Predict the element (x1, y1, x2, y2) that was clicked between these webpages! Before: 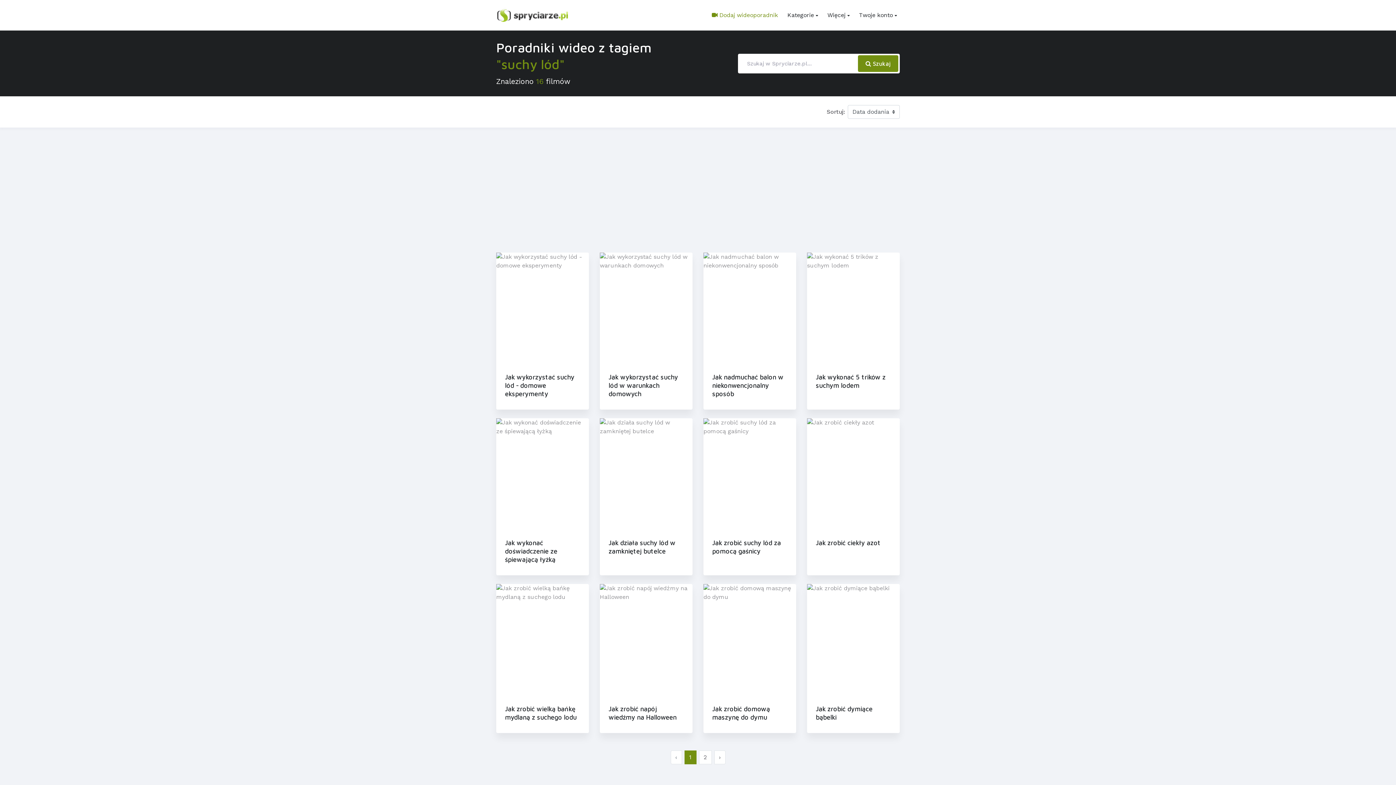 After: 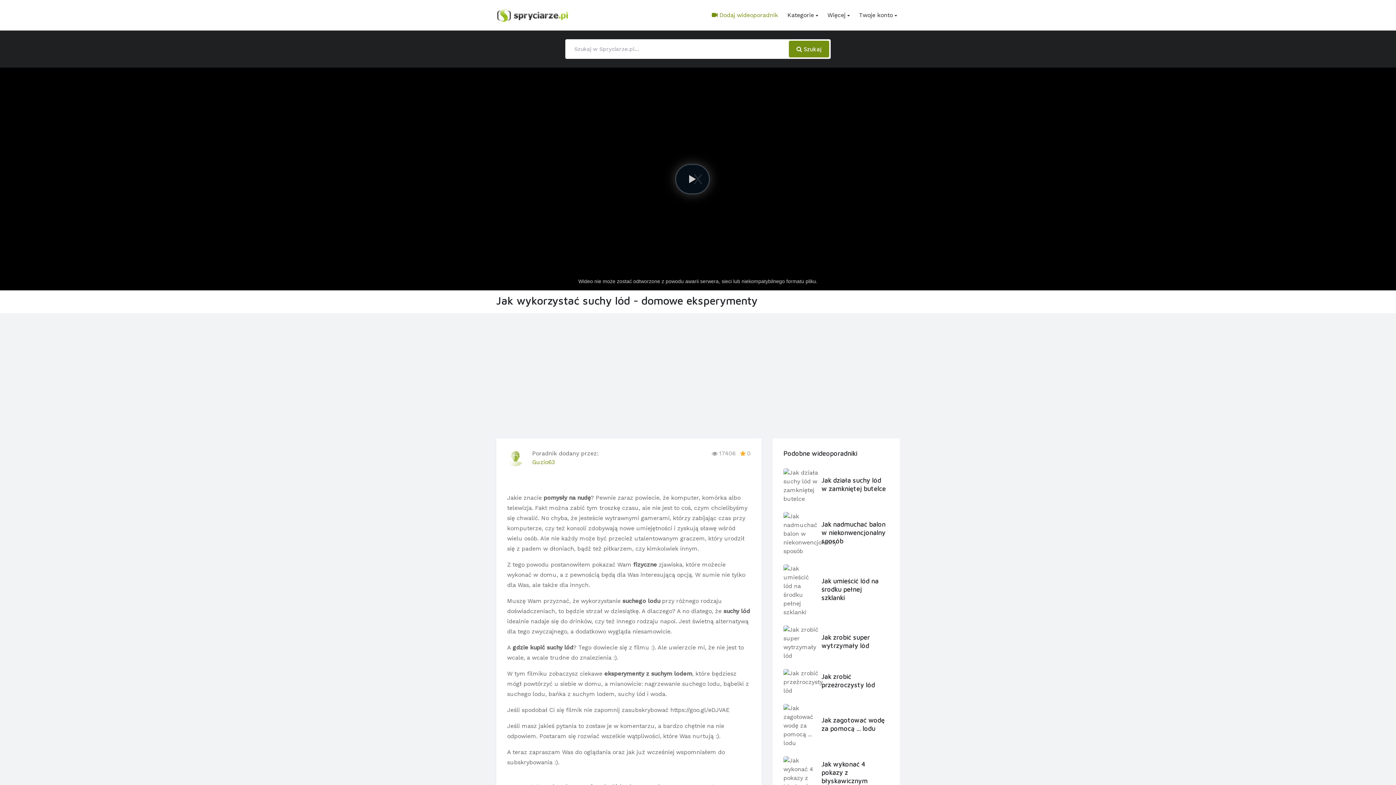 Action: label: Jak wykorzystać suchy lód - domowe eksperymenty bbox: (505, 373, 580, 398)